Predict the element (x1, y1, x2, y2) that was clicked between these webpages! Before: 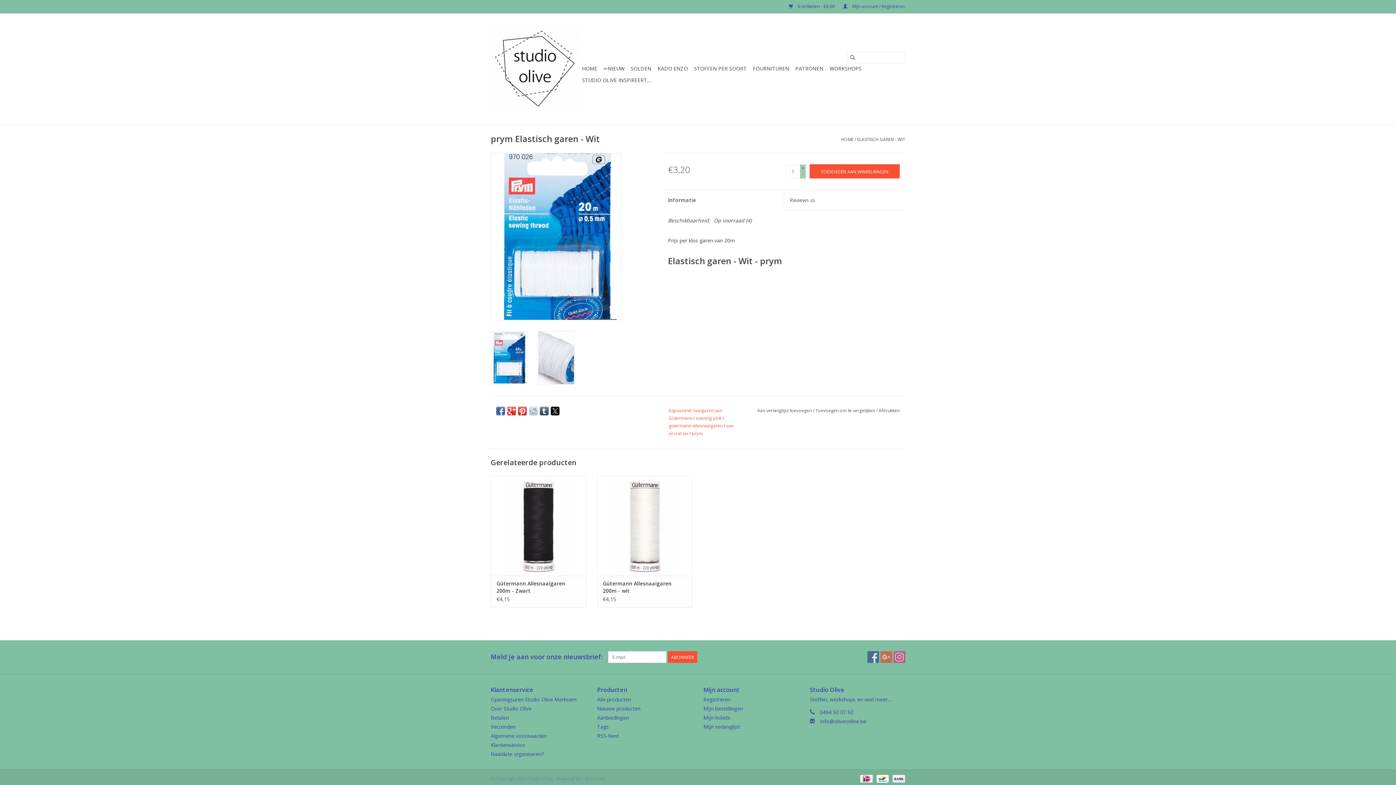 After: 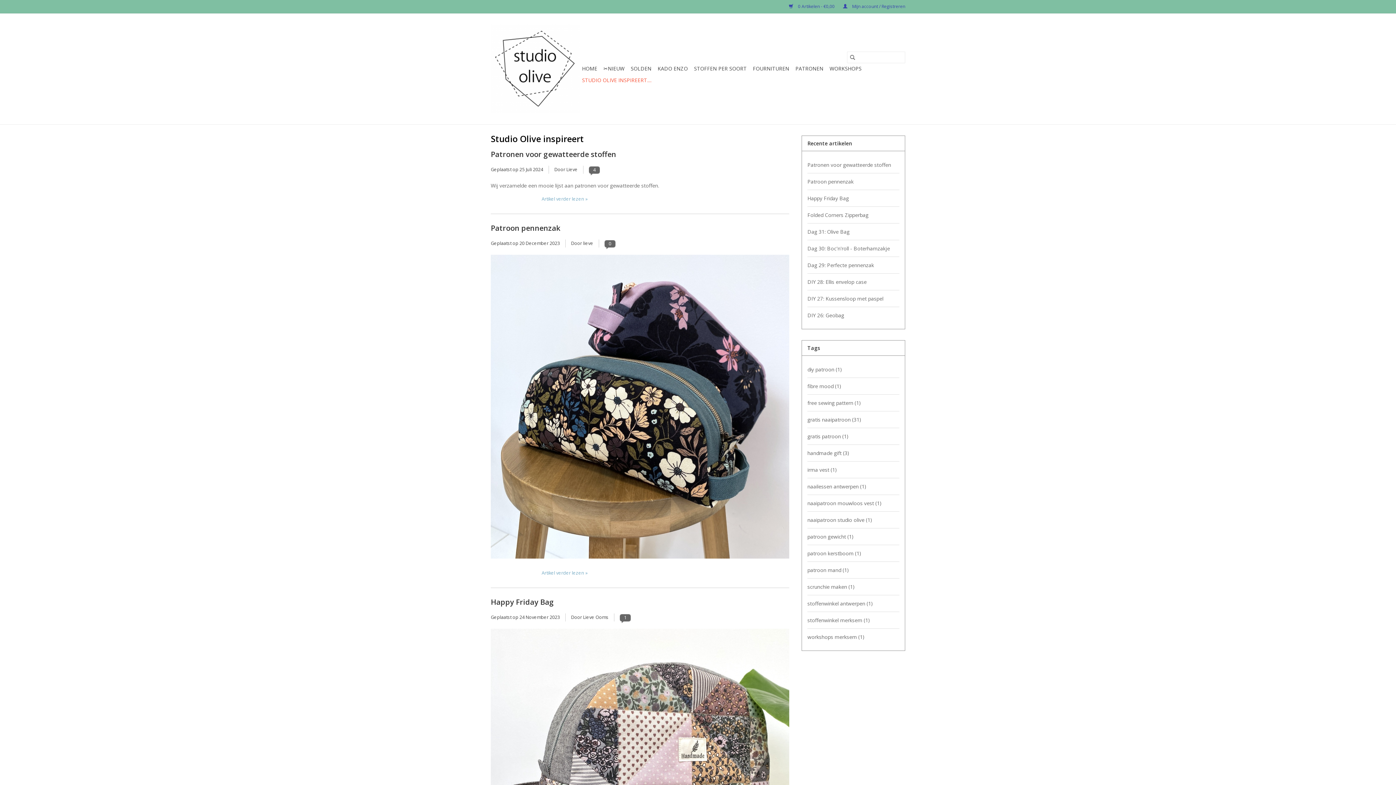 Action: label: STUDIO OLIVE INSPIREERT.... bbox: (580, 74, 653, 86)